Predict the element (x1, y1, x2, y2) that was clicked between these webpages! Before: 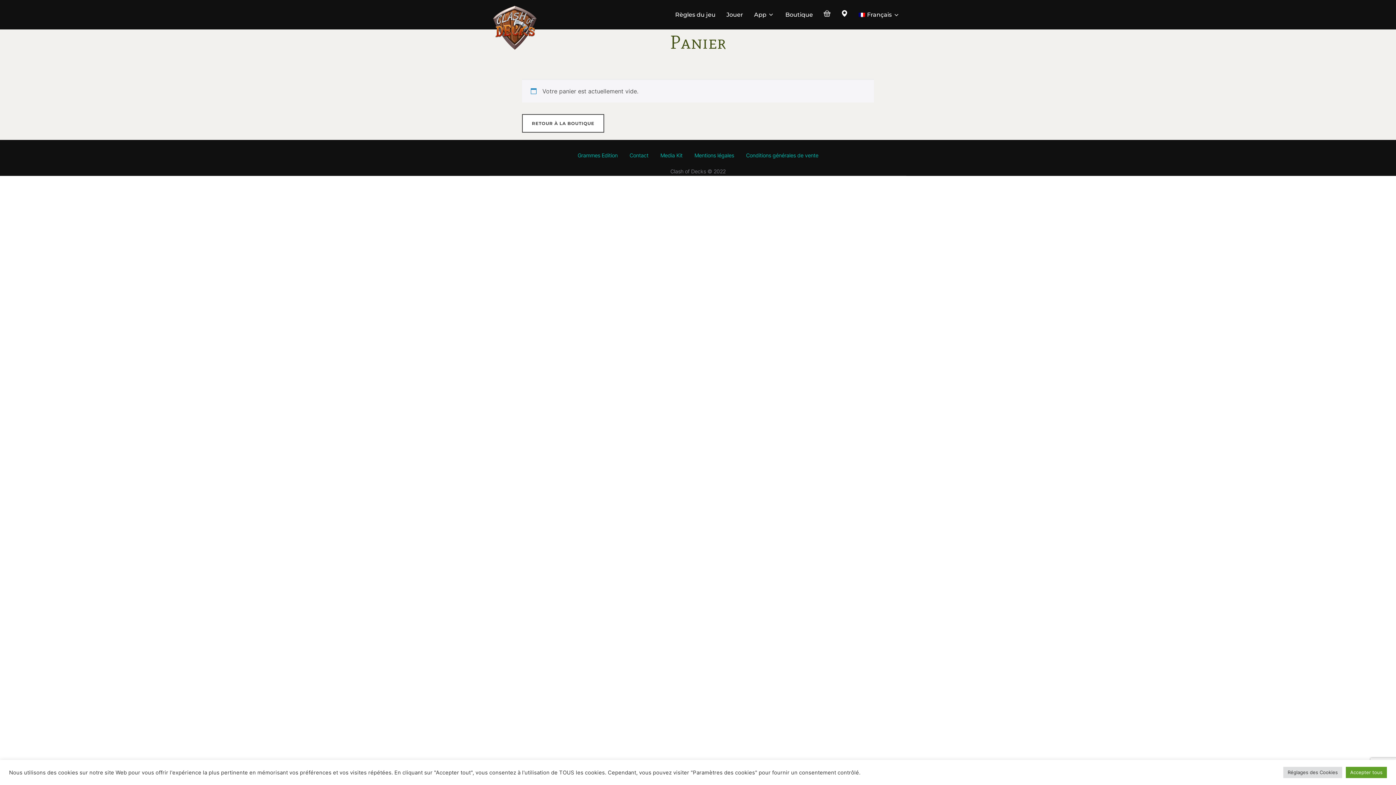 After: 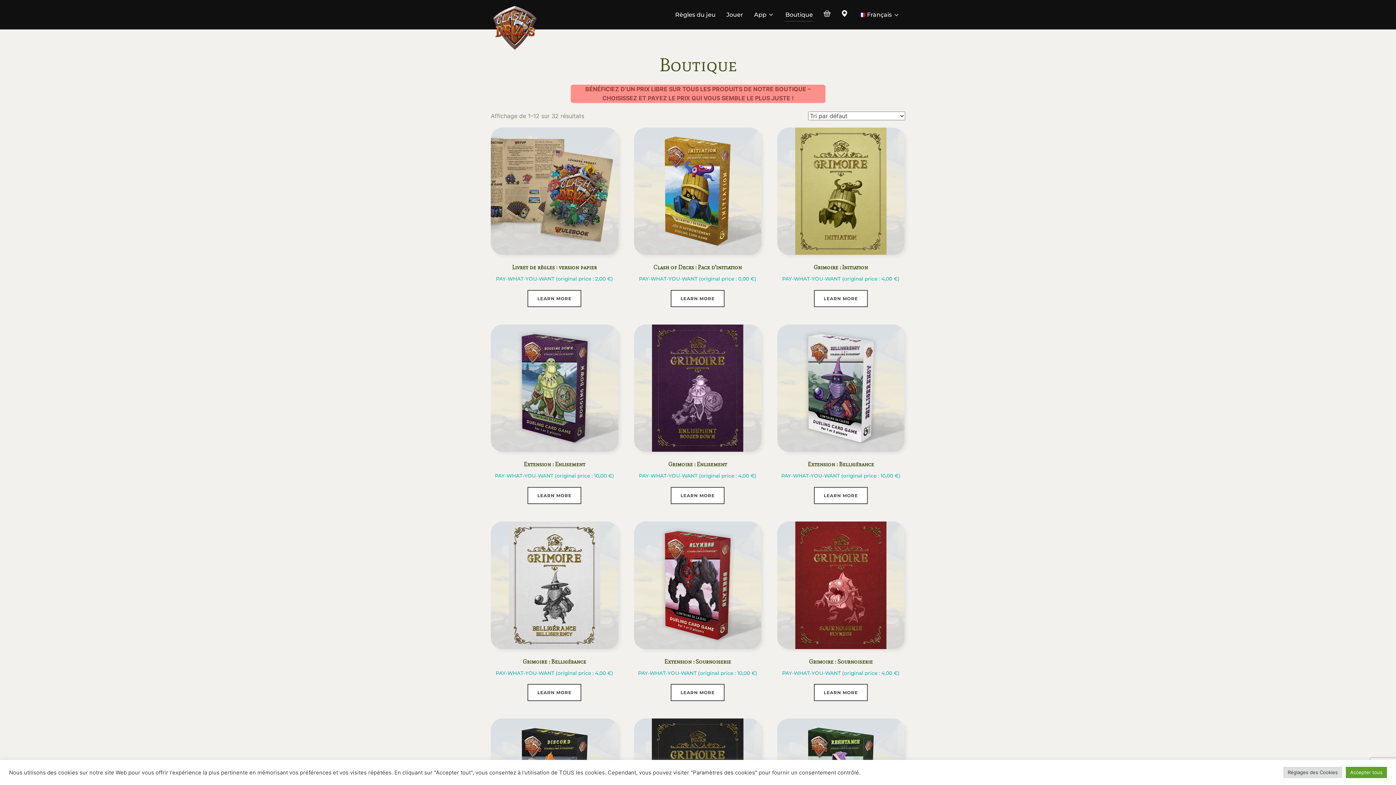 Action: label: Boutique bbox: (785, 8, 813, 21)